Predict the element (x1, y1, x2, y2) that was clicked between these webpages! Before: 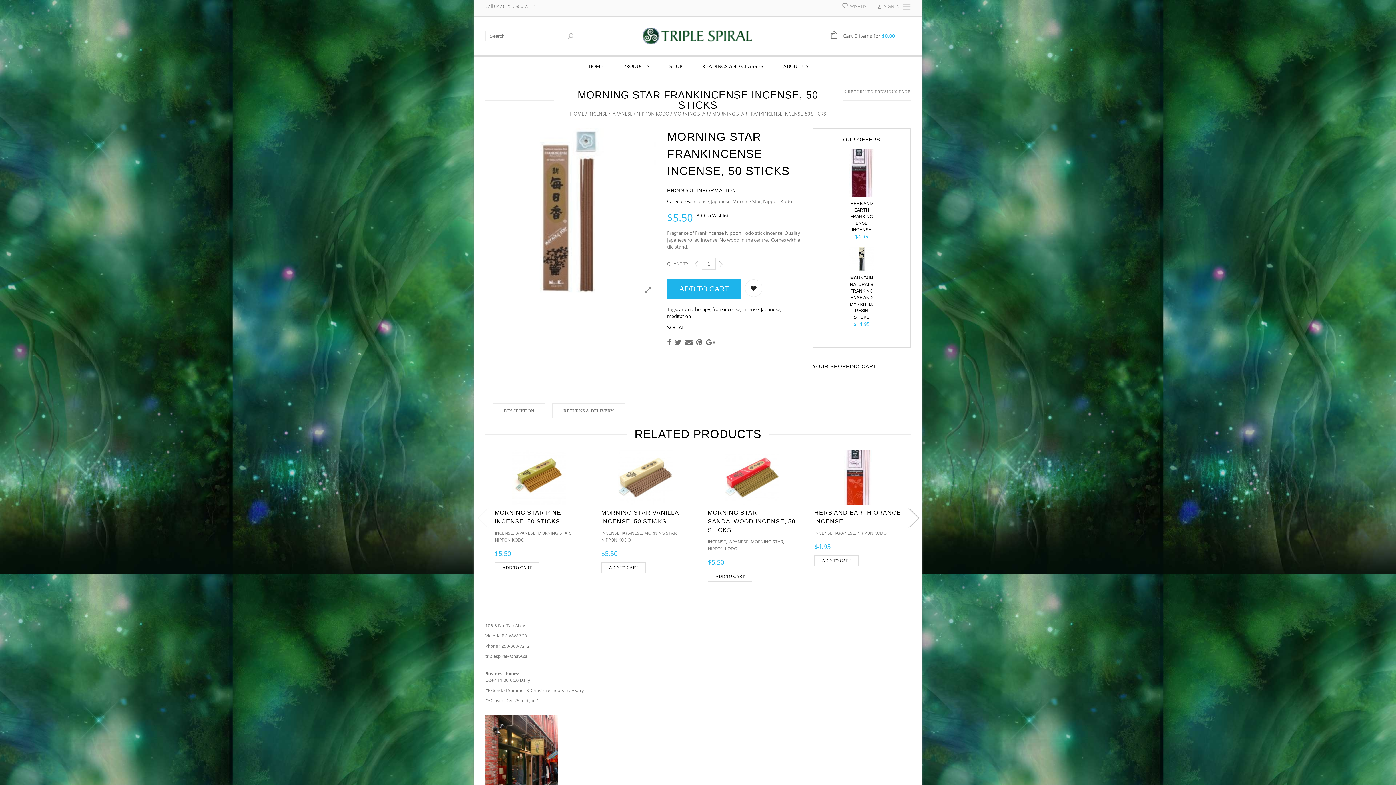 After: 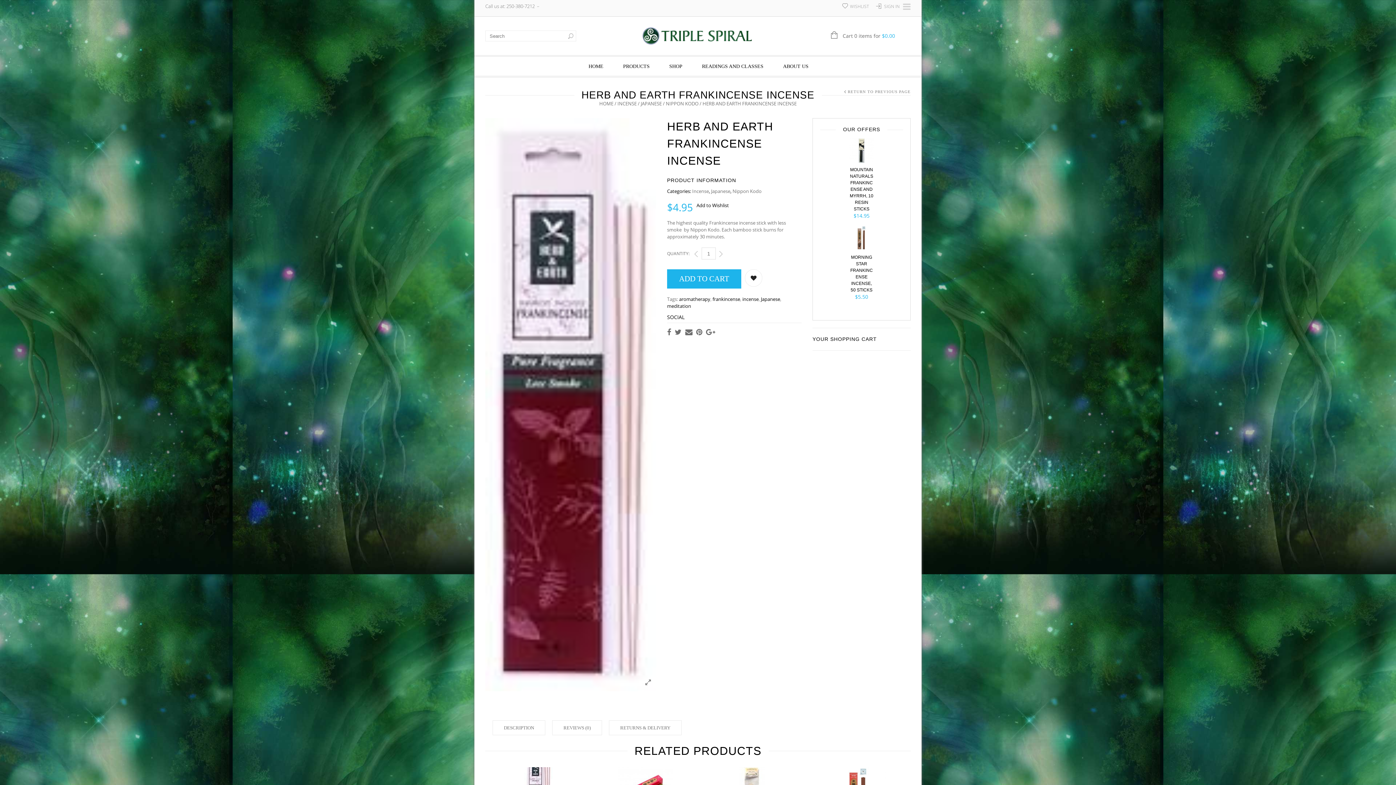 Action: bbox: (849, 148, 874, 196)